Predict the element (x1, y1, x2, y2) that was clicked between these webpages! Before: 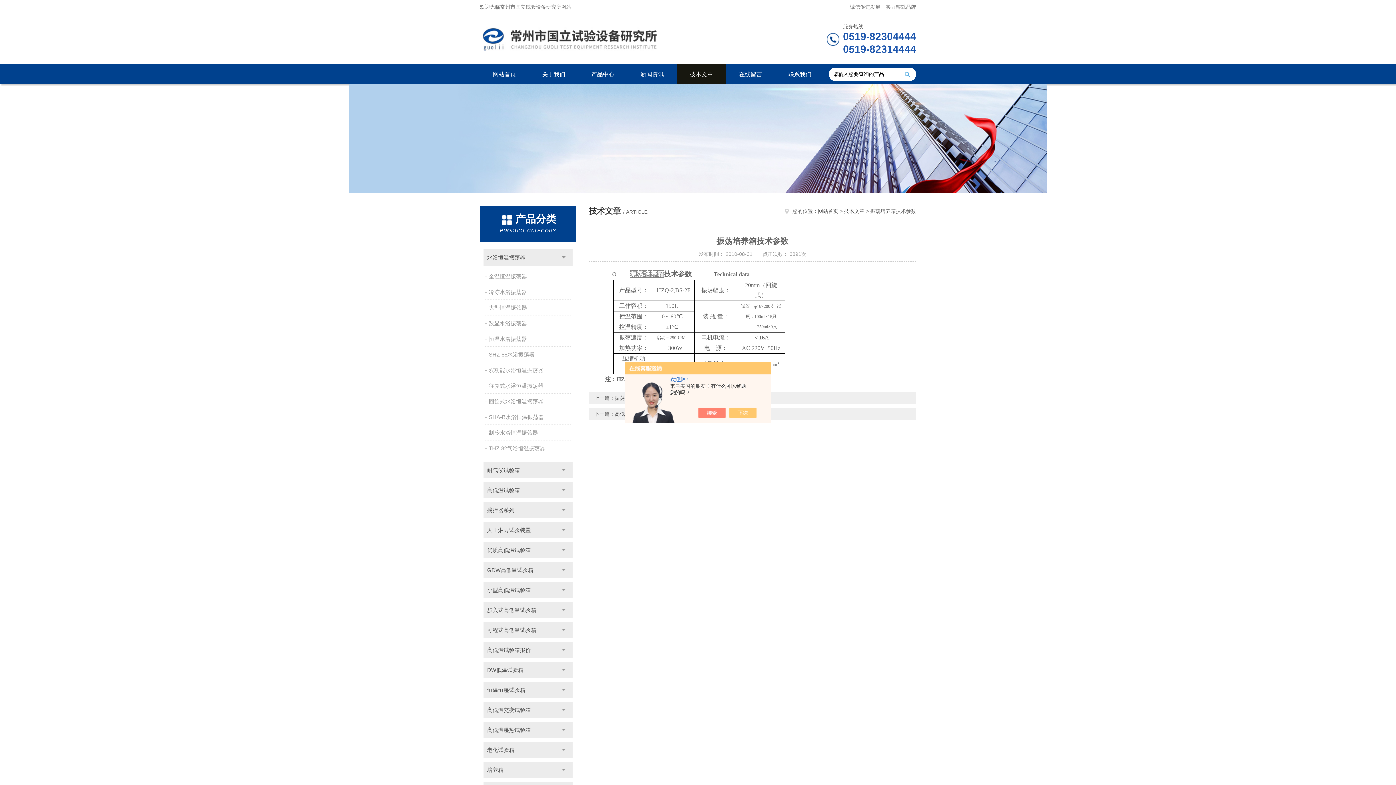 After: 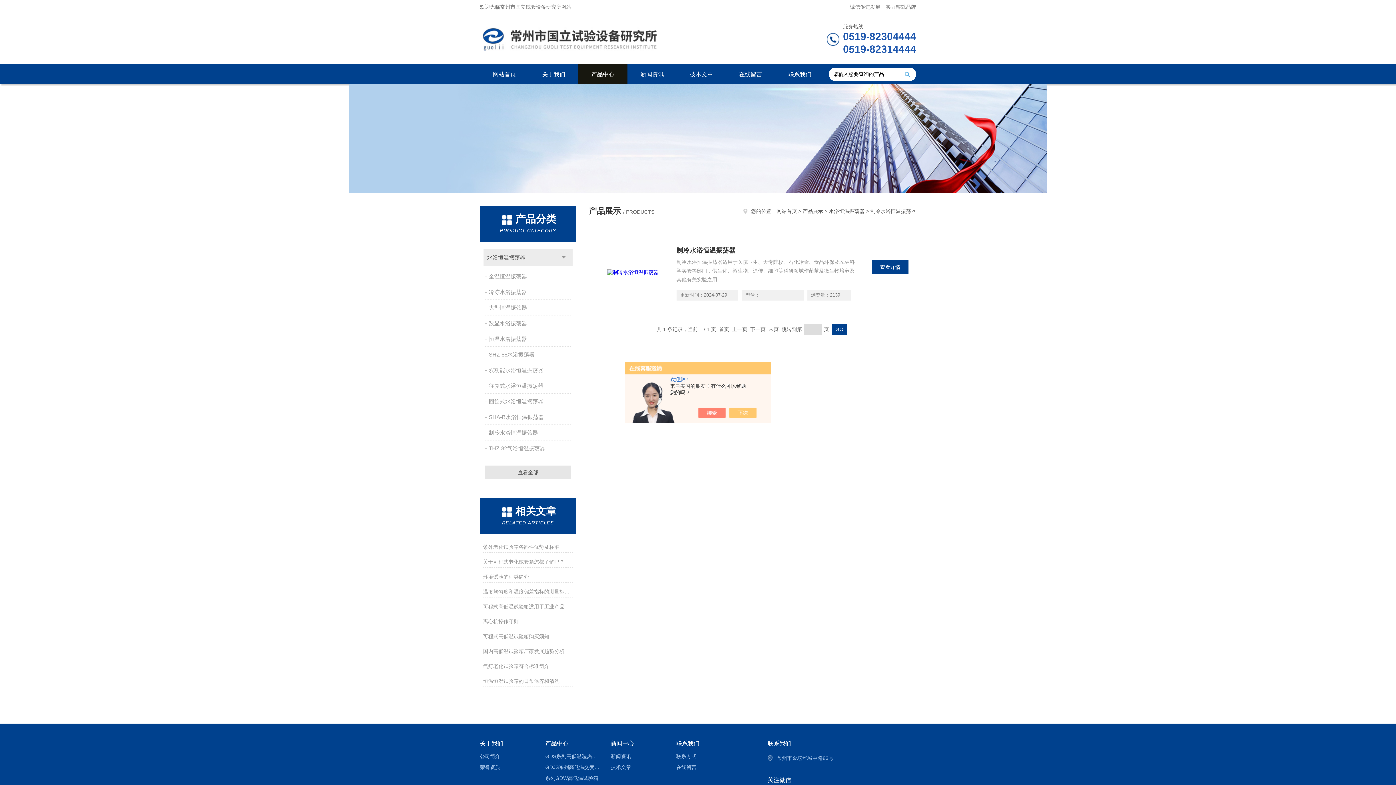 Action: bbox: (485, 425, 572, 440) label: 制冷水浴恒温振荡器